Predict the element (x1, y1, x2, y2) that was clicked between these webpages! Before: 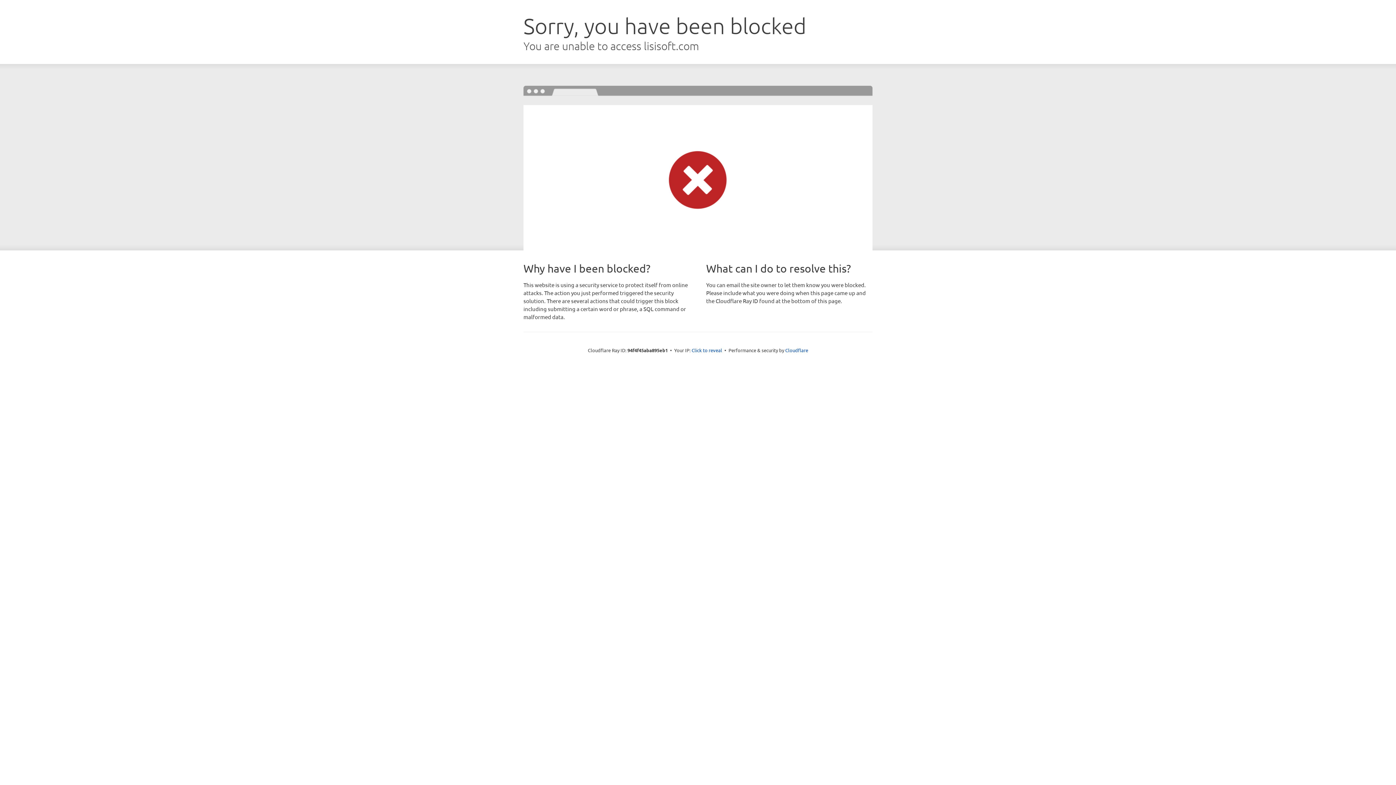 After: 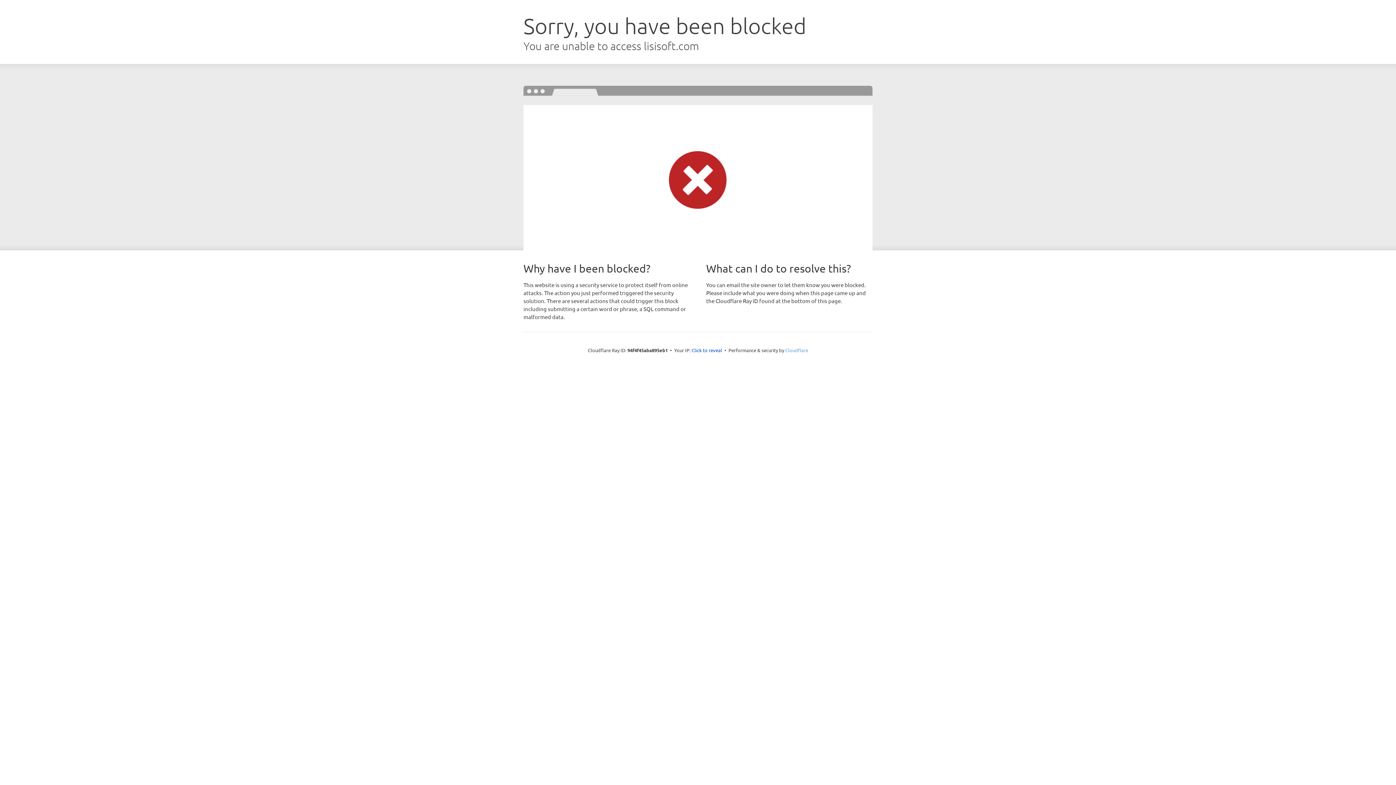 Action: bbox: (785, 347, 808, 353) label: Cloudflare